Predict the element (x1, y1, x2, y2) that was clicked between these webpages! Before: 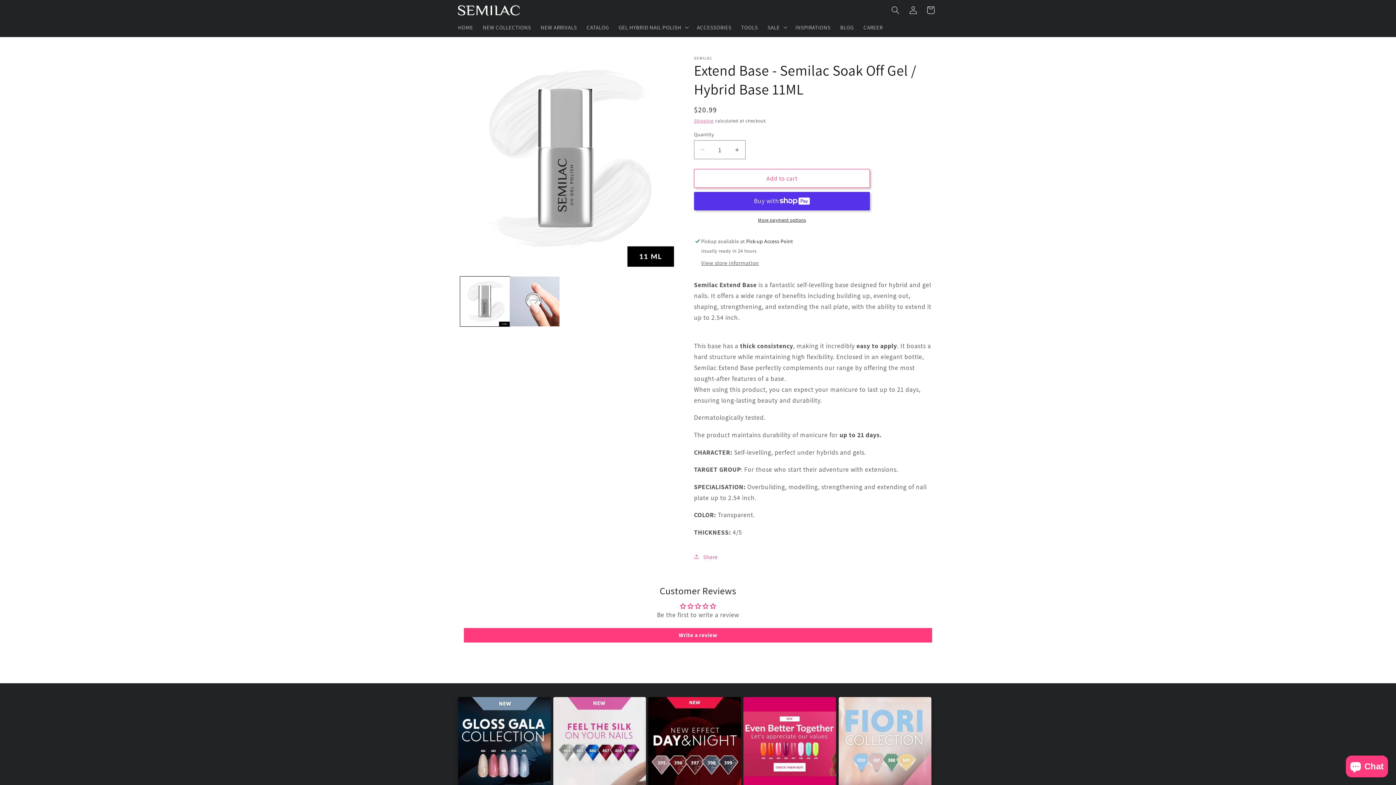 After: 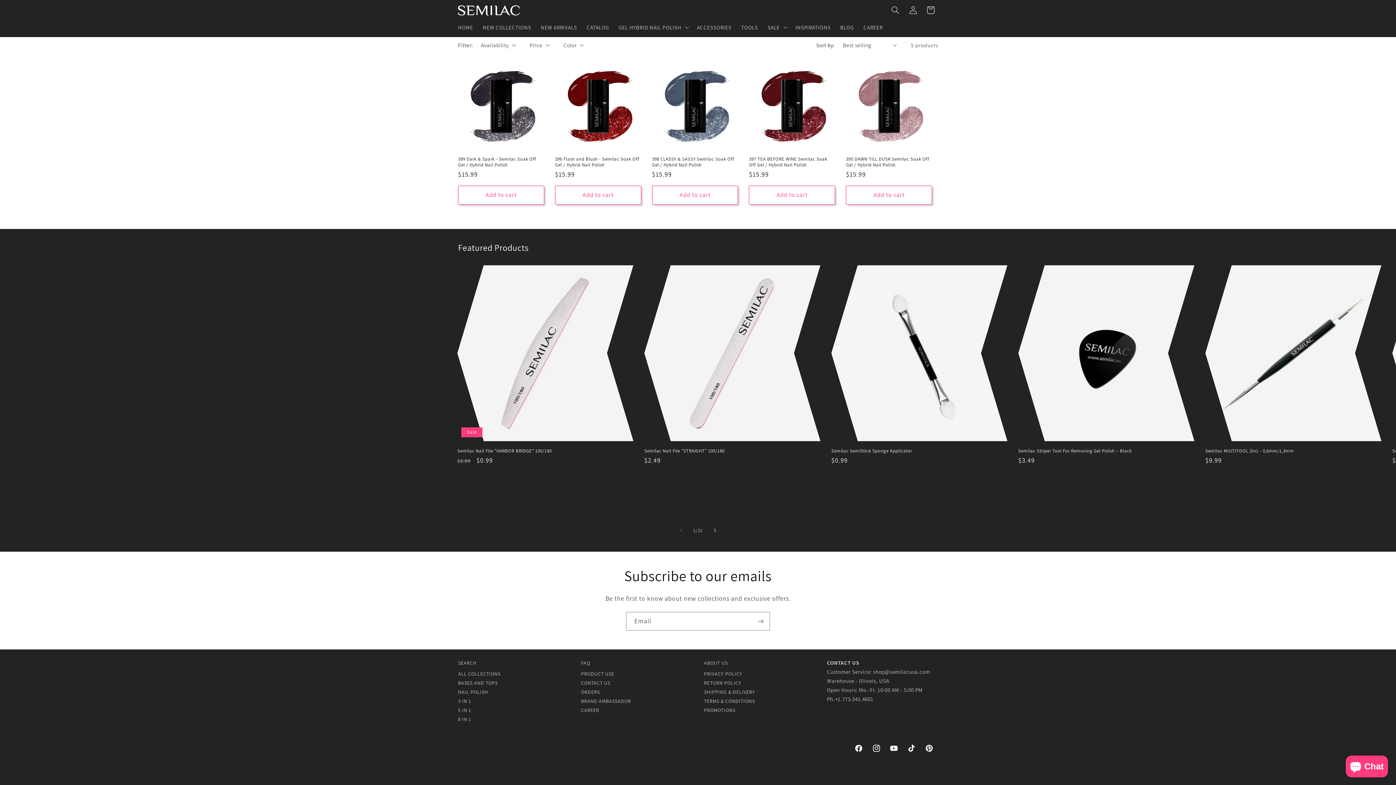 Action: bbox: (647, 696, 742, 804) label: DAY & NIGHT Collection